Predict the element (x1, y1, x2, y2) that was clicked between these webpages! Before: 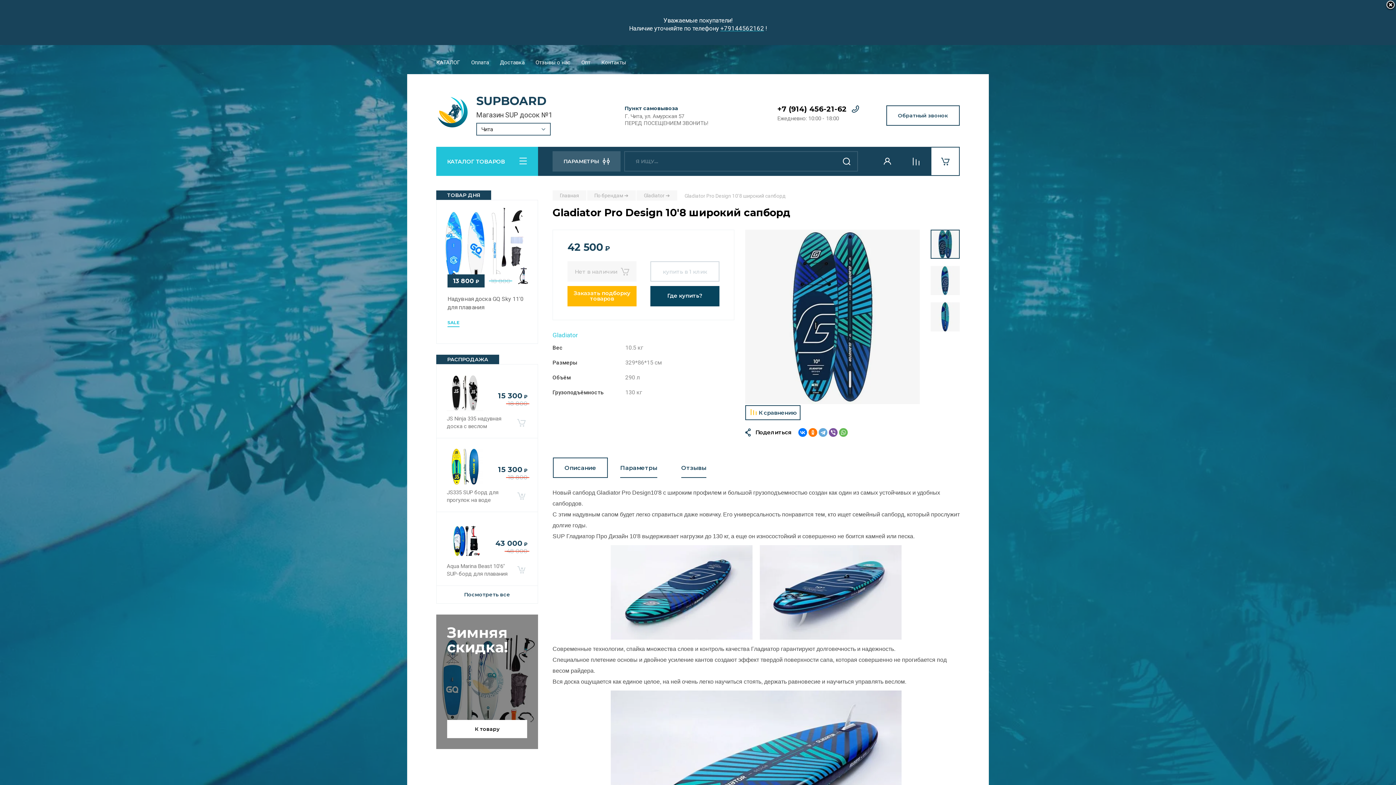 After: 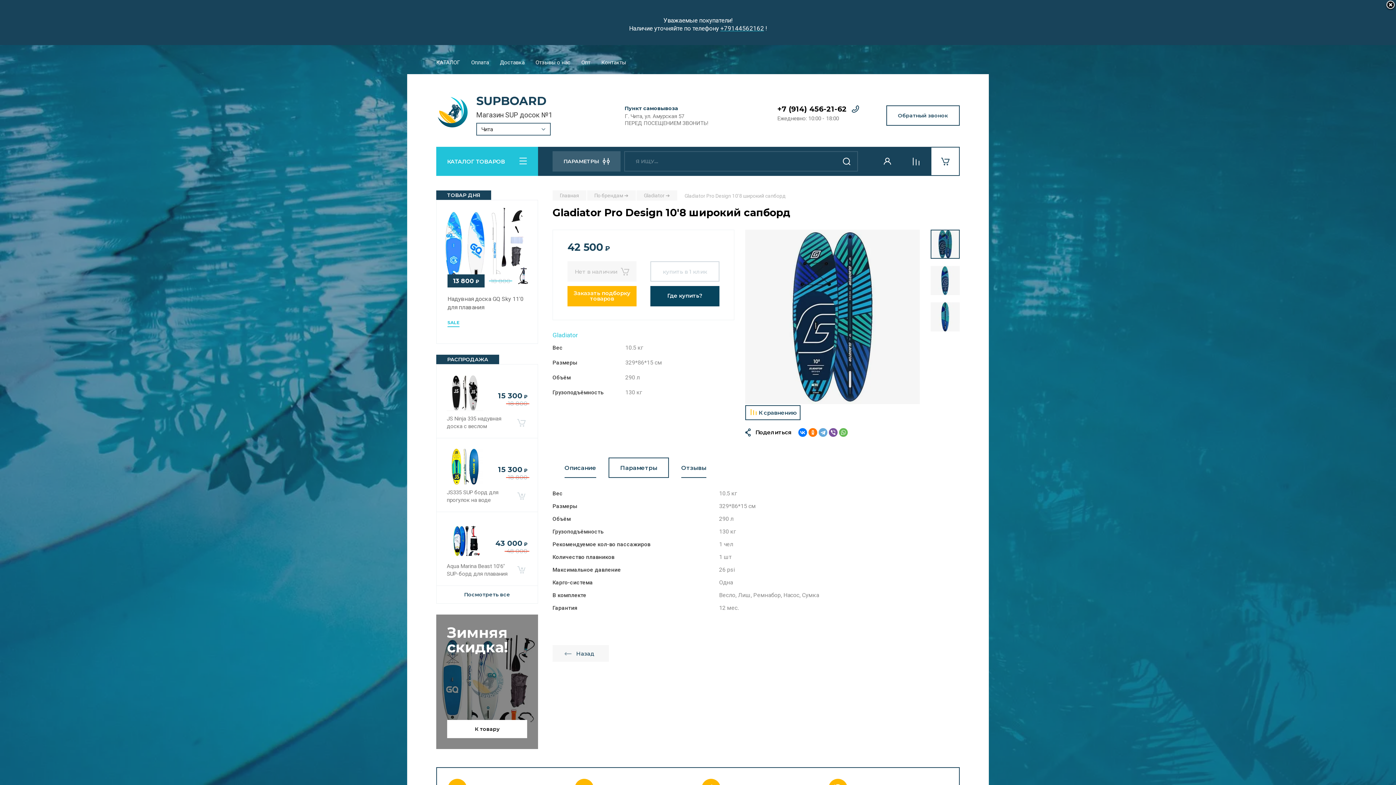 Action: label: Параметры bbox: (609, 458, 668, 477)